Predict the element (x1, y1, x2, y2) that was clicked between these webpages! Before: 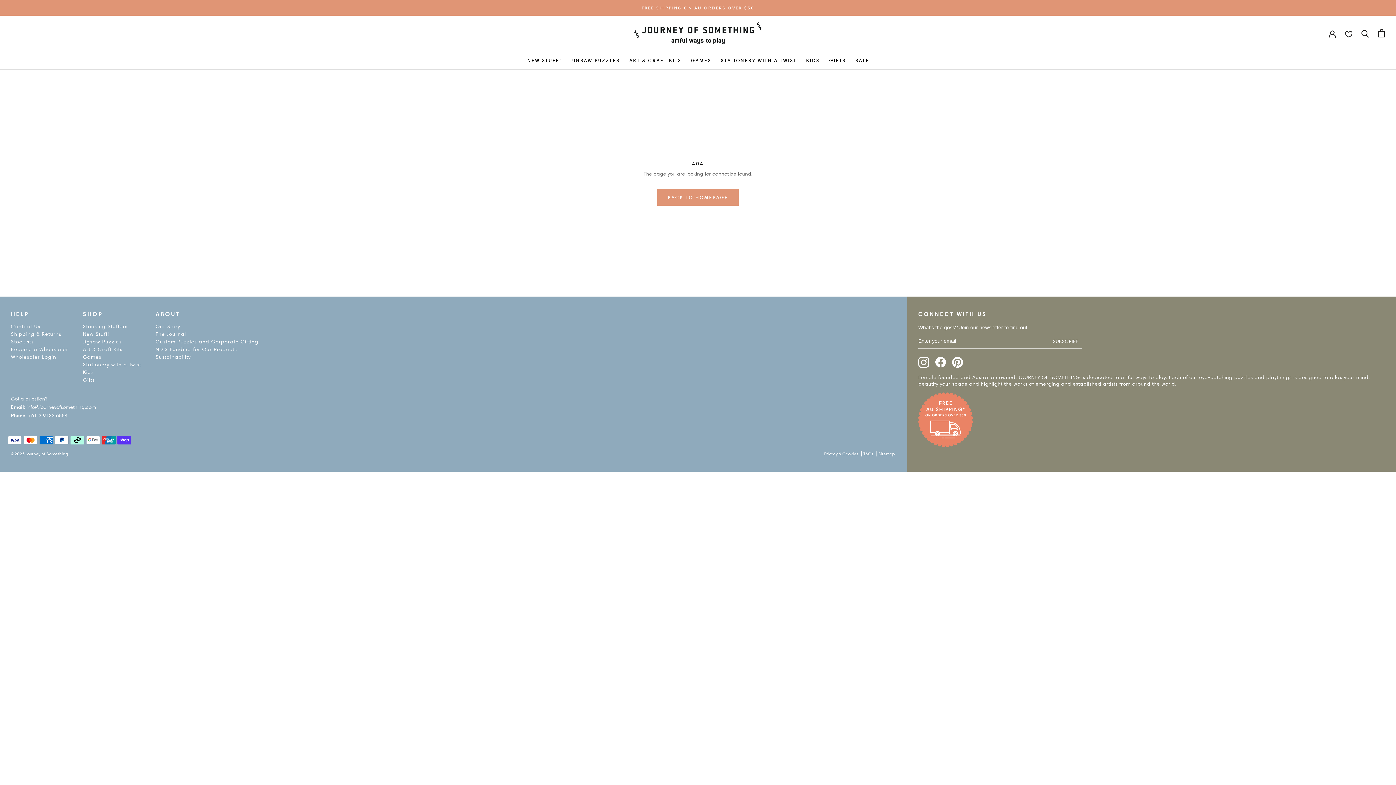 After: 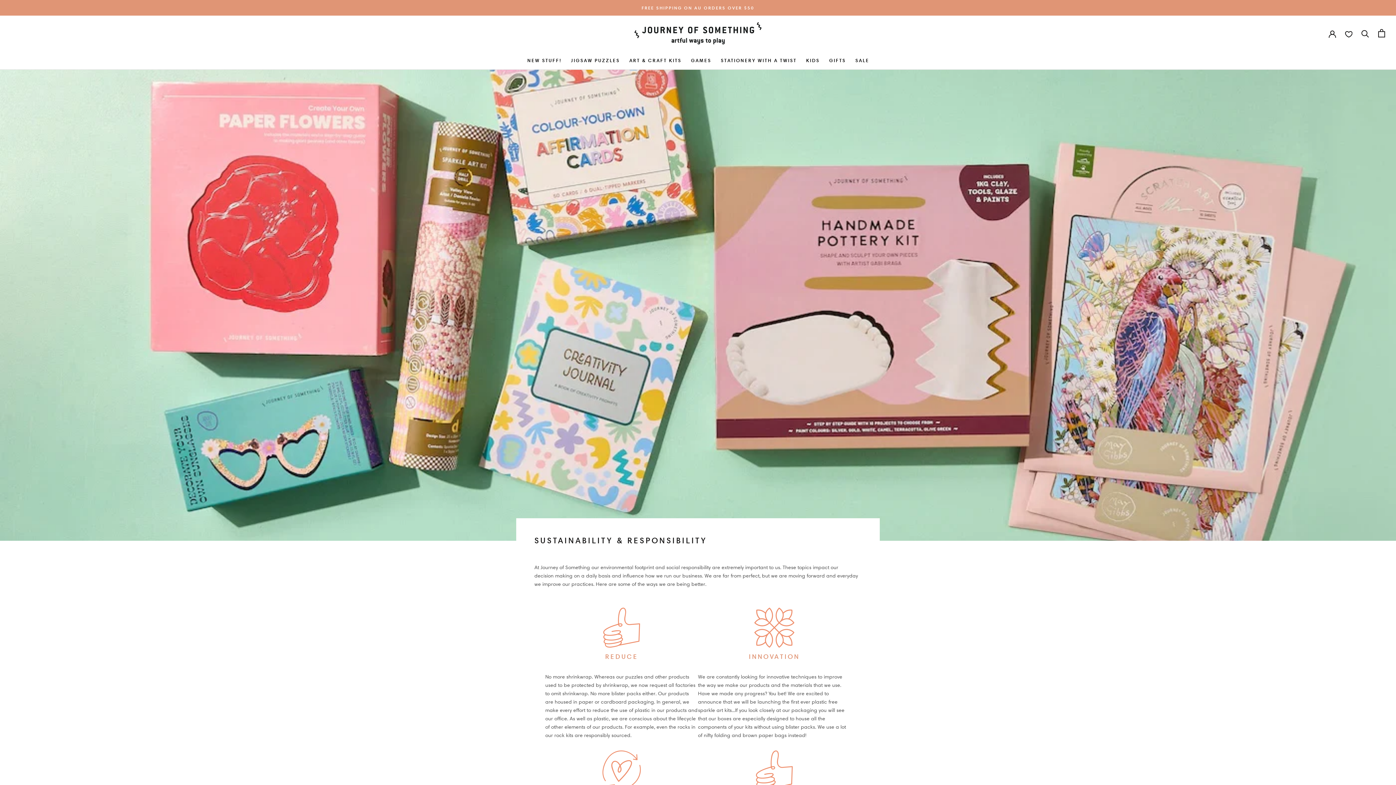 Action: label: Sustainability bbox: (155, 353, 190, 360)